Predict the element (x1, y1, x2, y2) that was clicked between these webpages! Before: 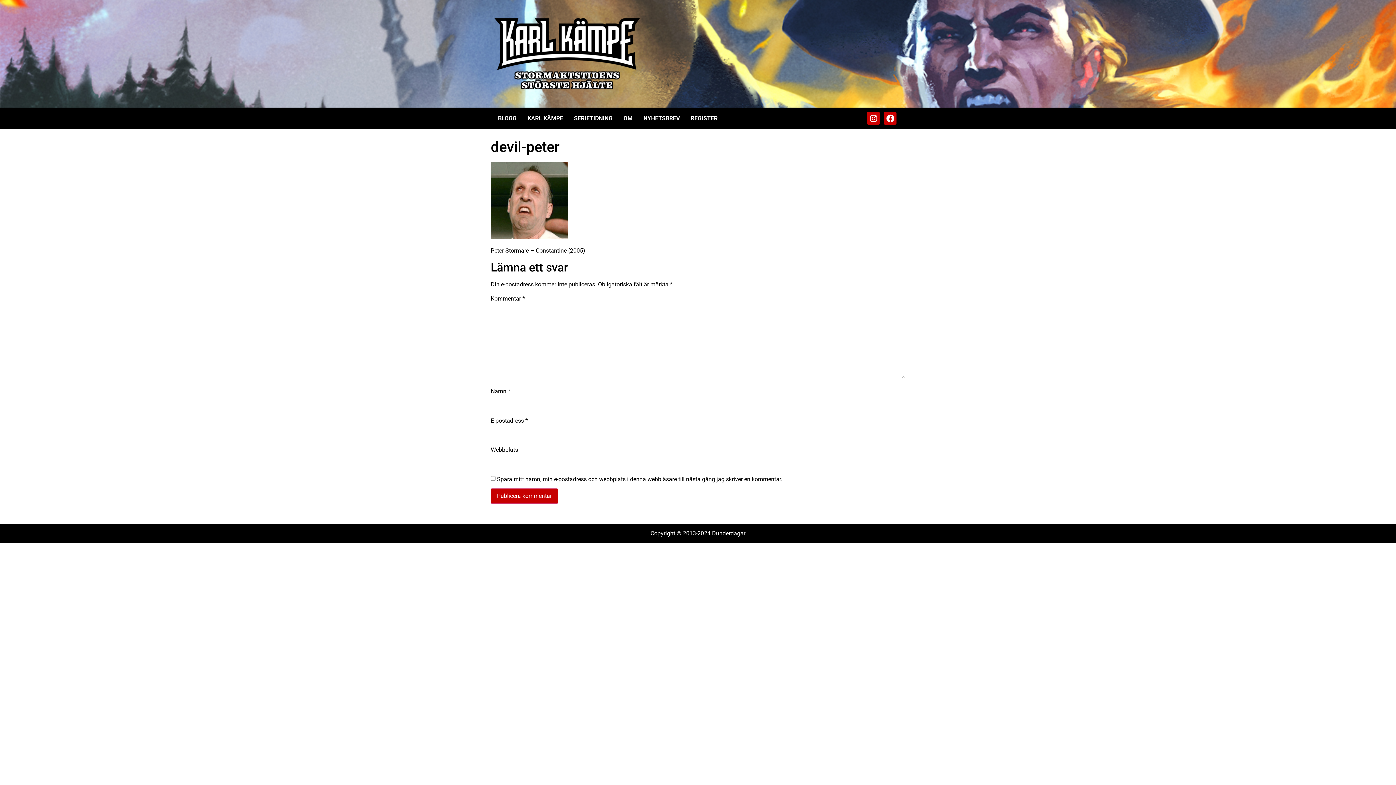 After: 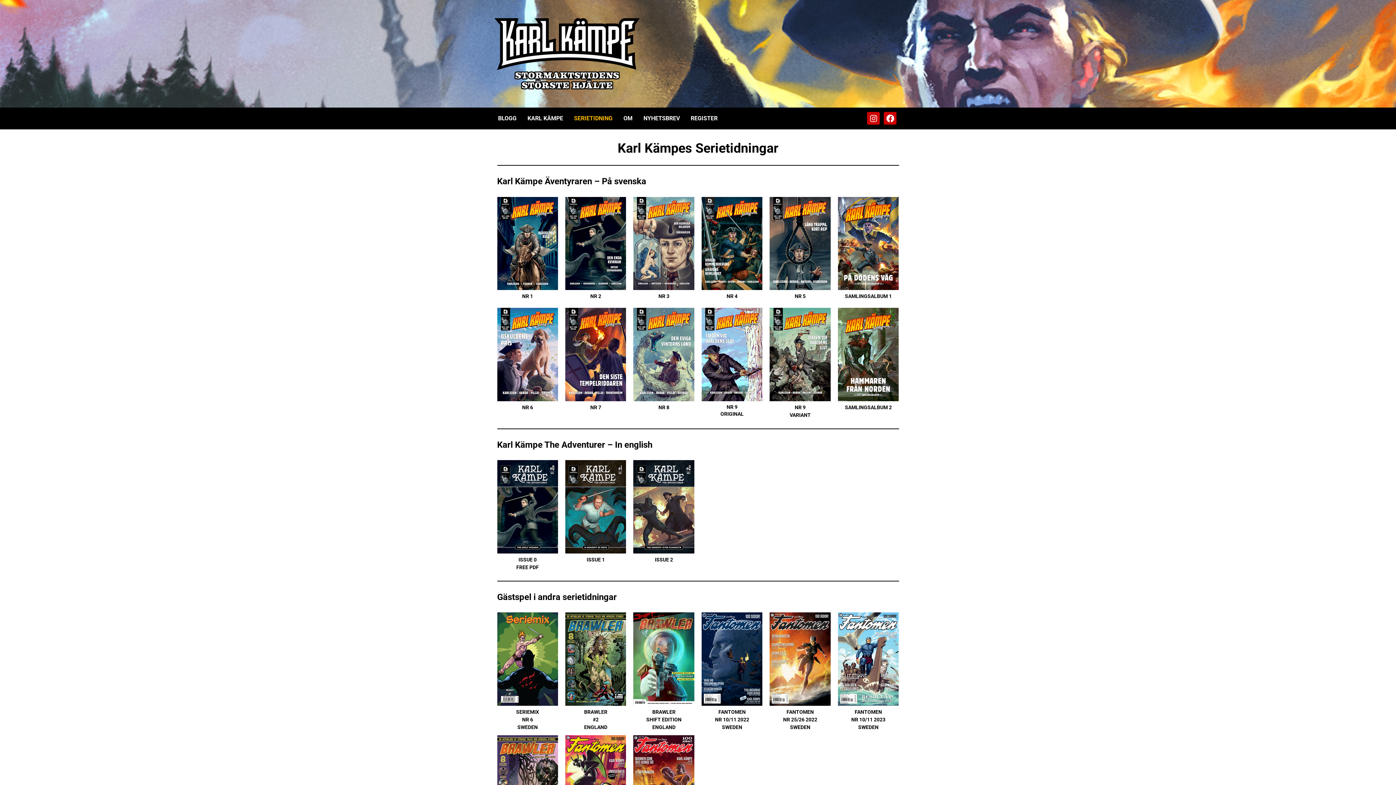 Action: label: SERIETIDNING bbox: (574, 107, 612, 129)